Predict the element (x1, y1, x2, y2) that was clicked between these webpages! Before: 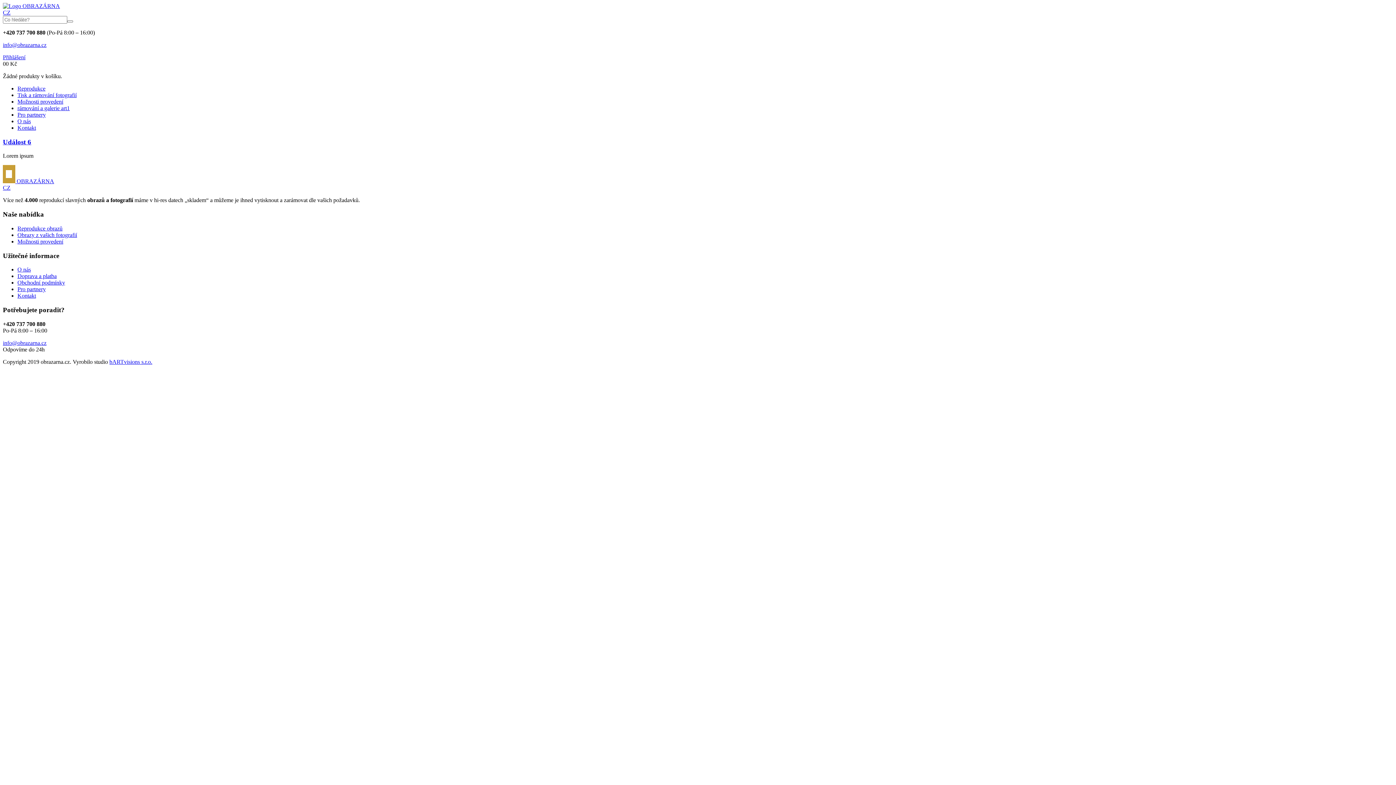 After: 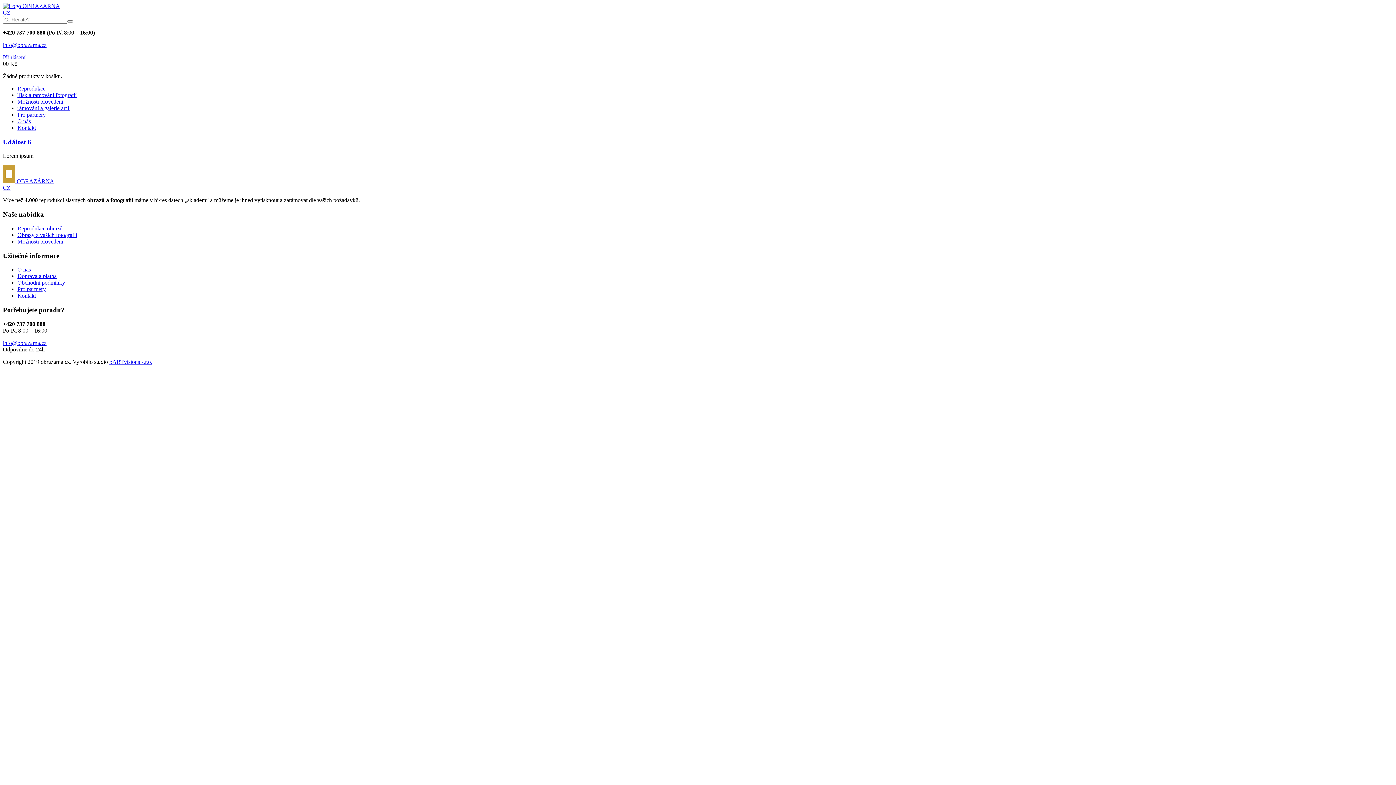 Action: bbox: (17, 238, 63, 244) label: Možnosti provedení